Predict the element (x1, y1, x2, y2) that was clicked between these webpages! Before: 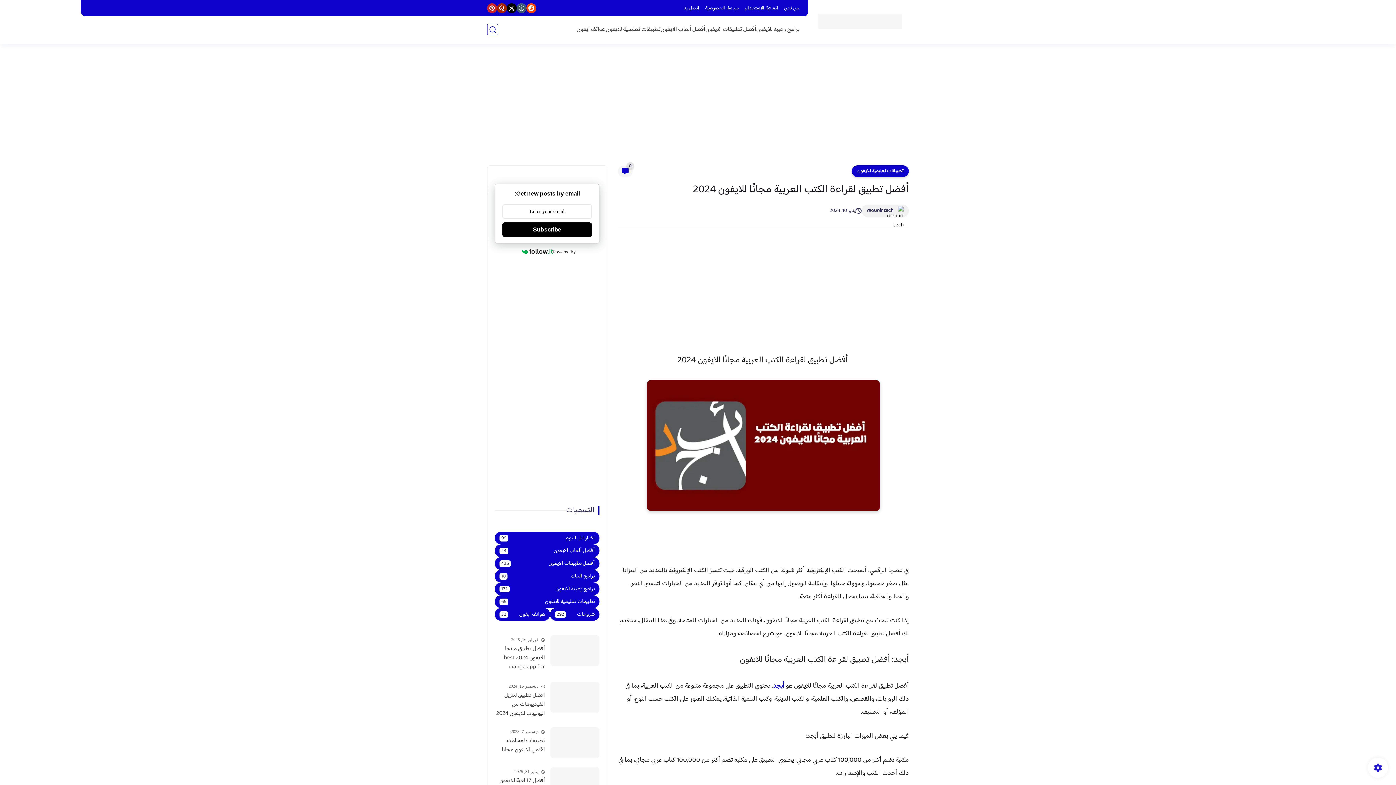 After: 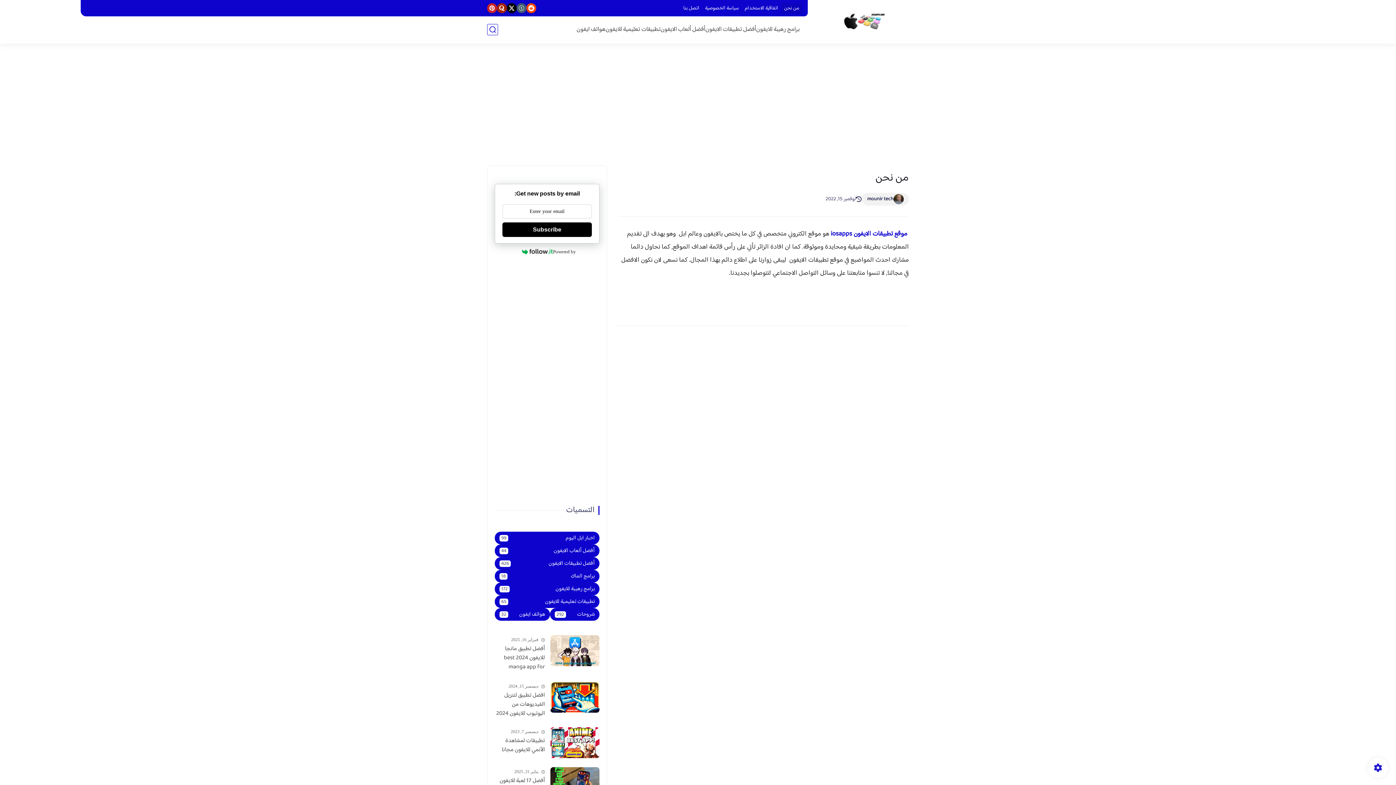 Action: bbox: (781, 2, 802, 13) label: من نحن